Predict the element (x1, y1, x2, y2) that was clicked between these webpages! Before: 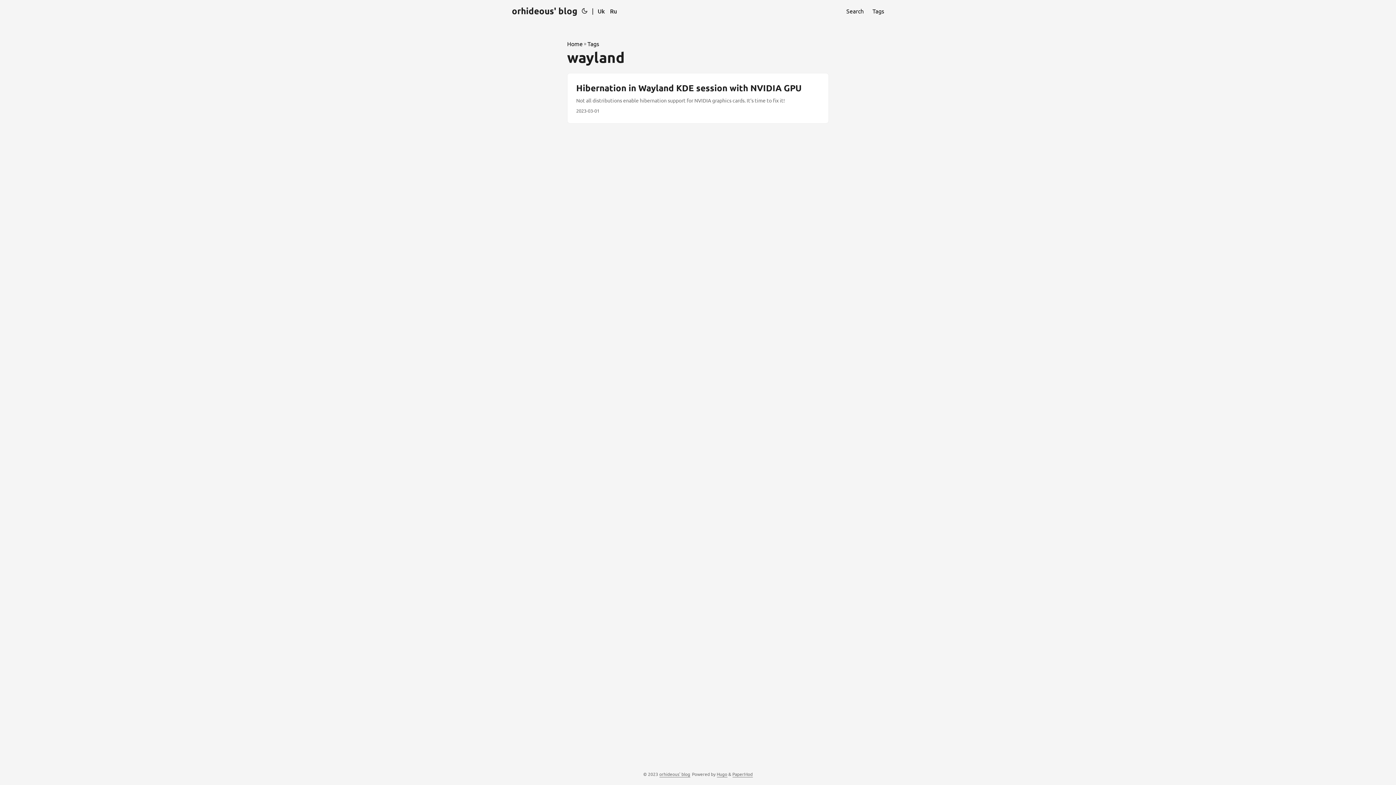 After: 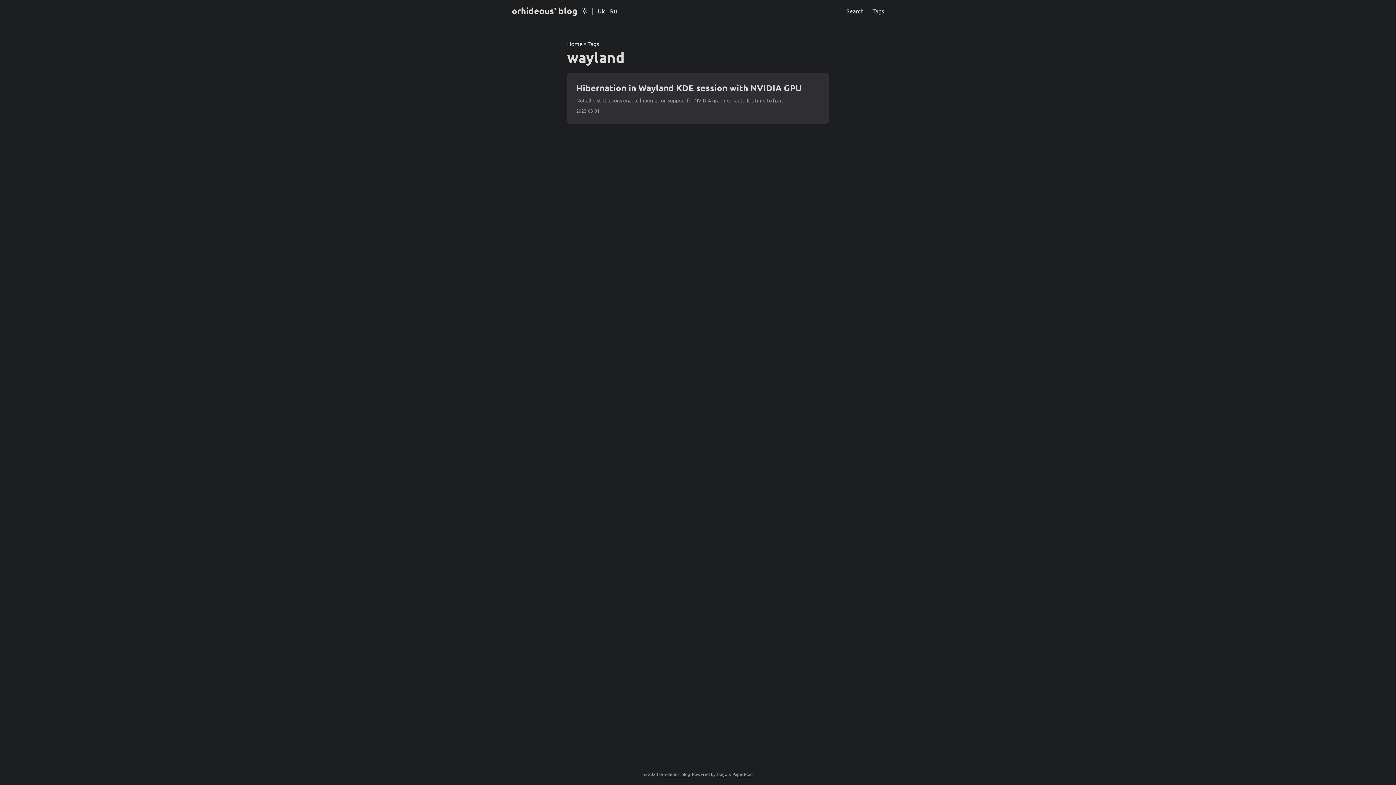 Action: bbox: (580, 0, 589, 21)